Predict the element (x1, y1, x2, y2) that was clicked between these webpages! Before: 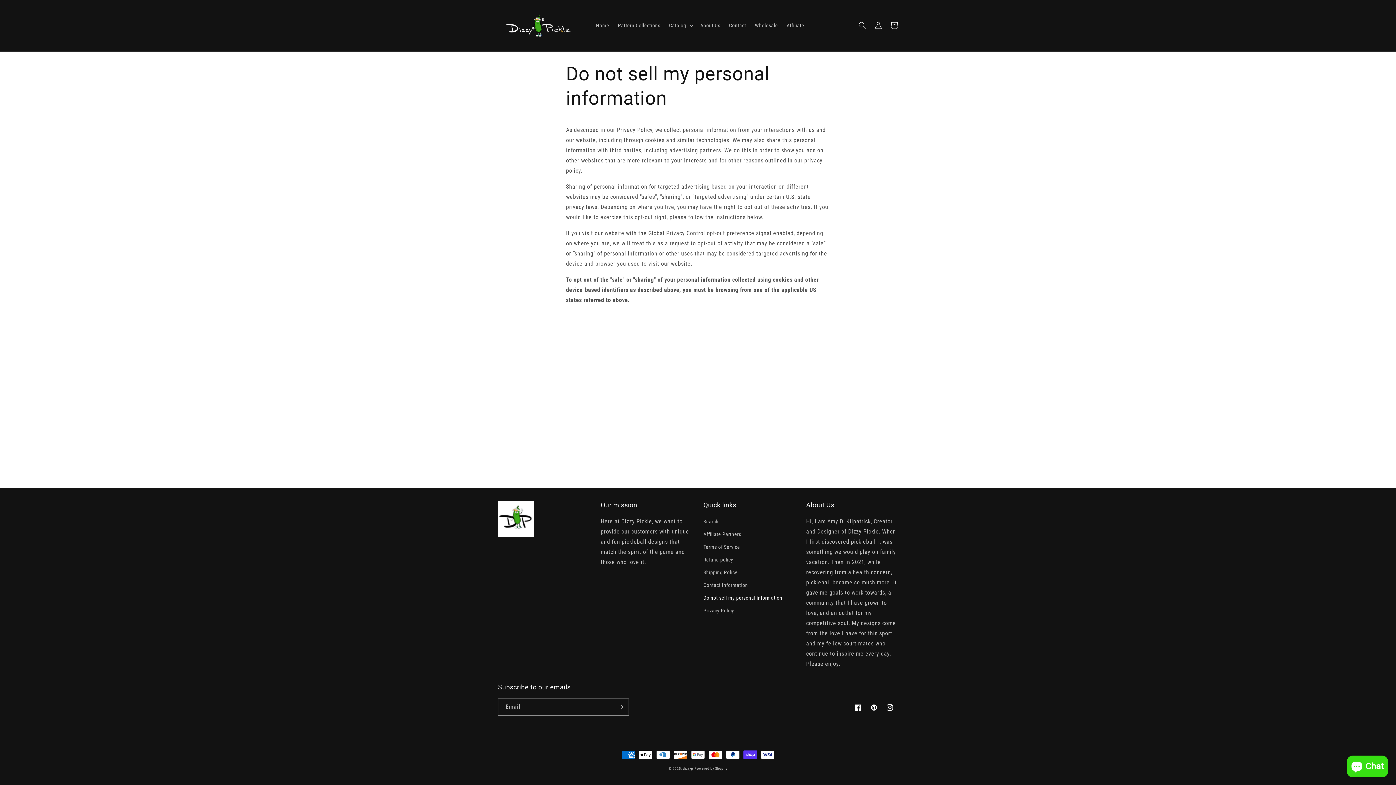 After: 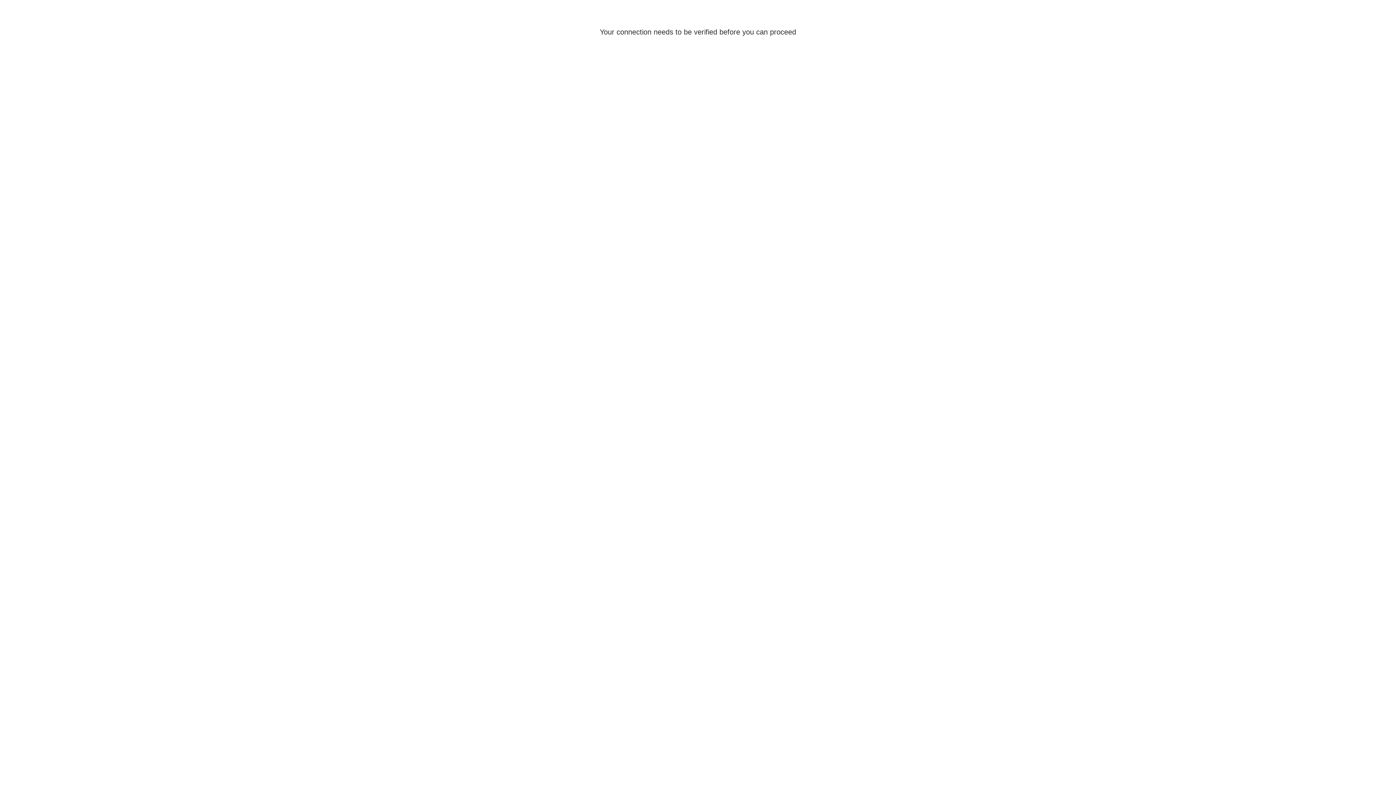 Action: bbox: (870, 17, 886, 33) label: Log in